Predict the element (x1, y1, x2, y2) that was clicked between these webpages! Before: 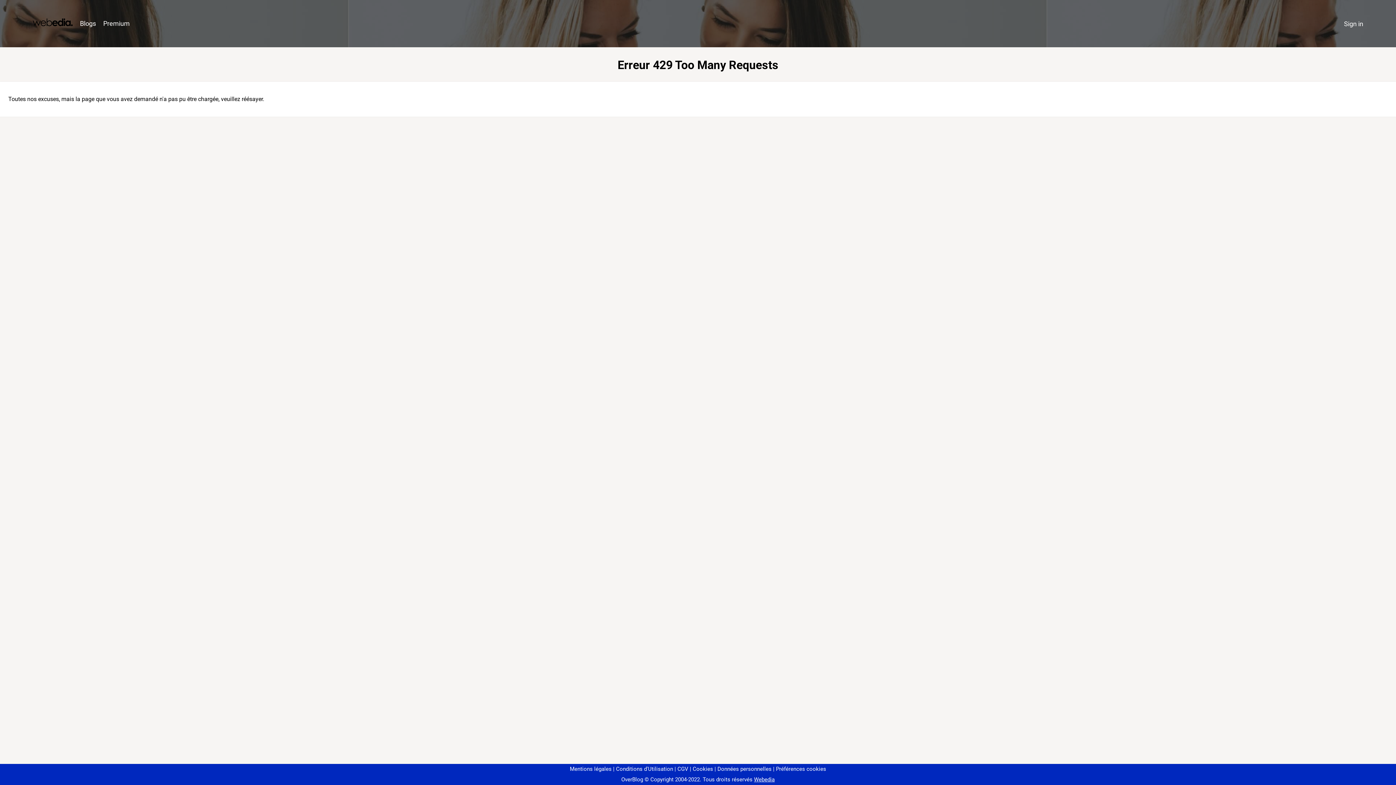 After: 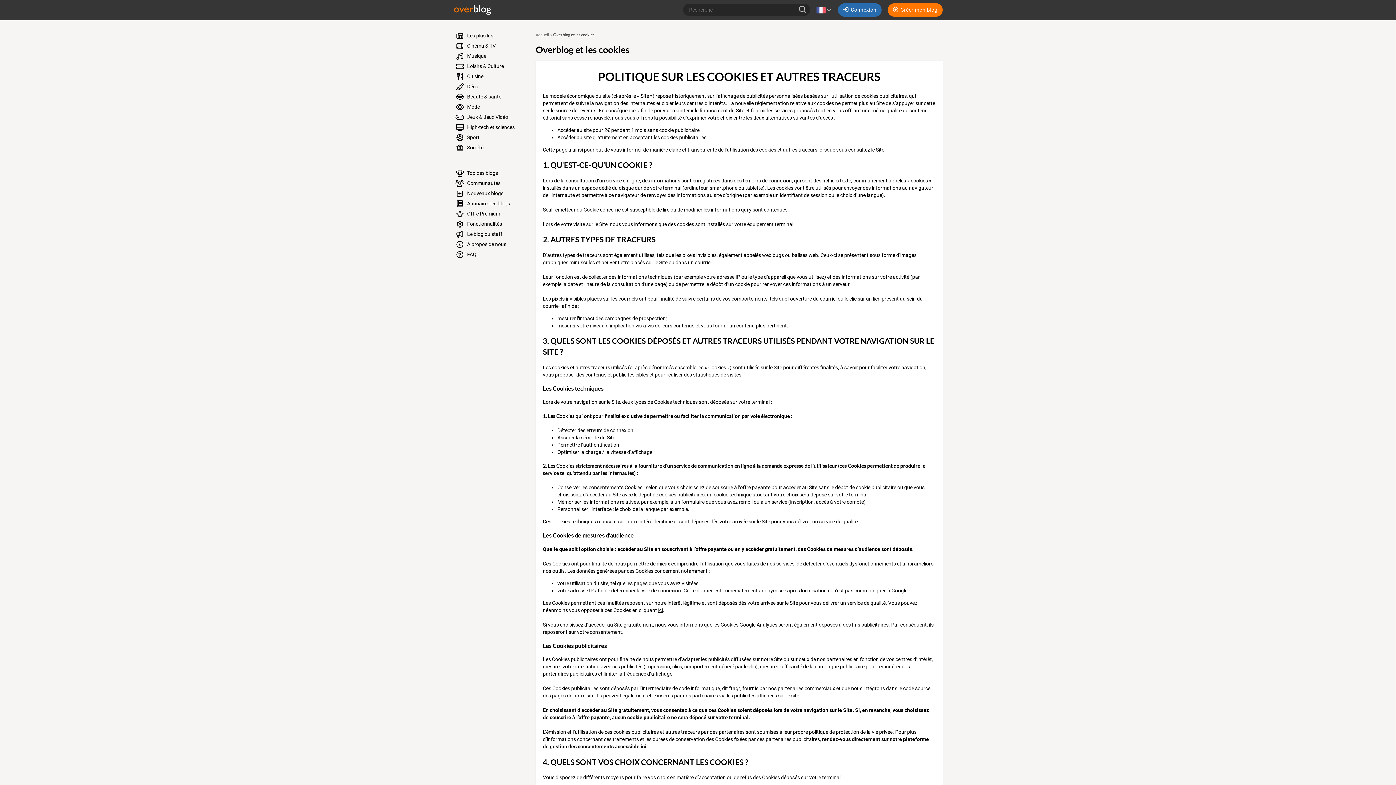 Action: label: Cookies bbox: (690, 766, 713, 772)